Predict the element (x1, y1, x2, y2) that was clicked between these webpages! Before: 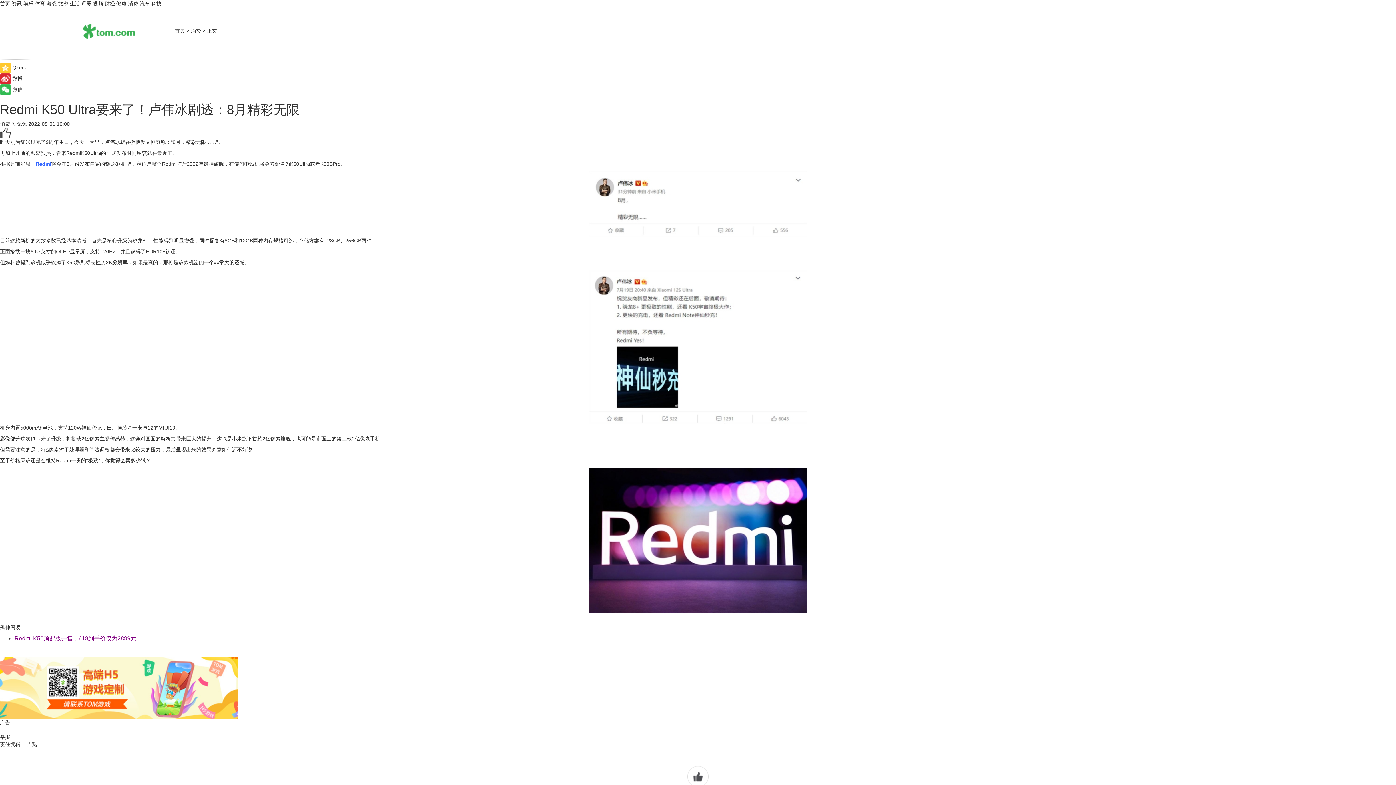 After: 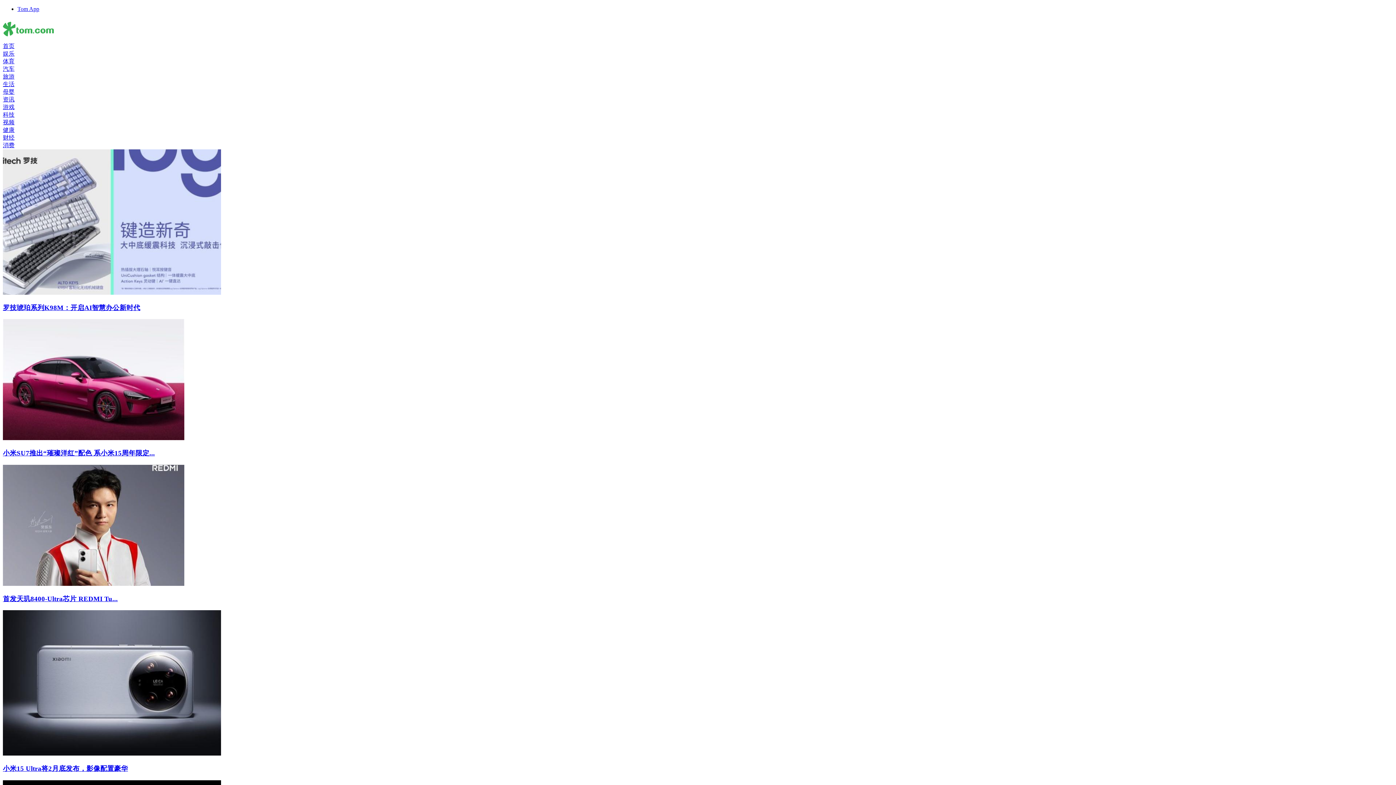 Action: bbox: (128, 0, 138, 6) label: 消费